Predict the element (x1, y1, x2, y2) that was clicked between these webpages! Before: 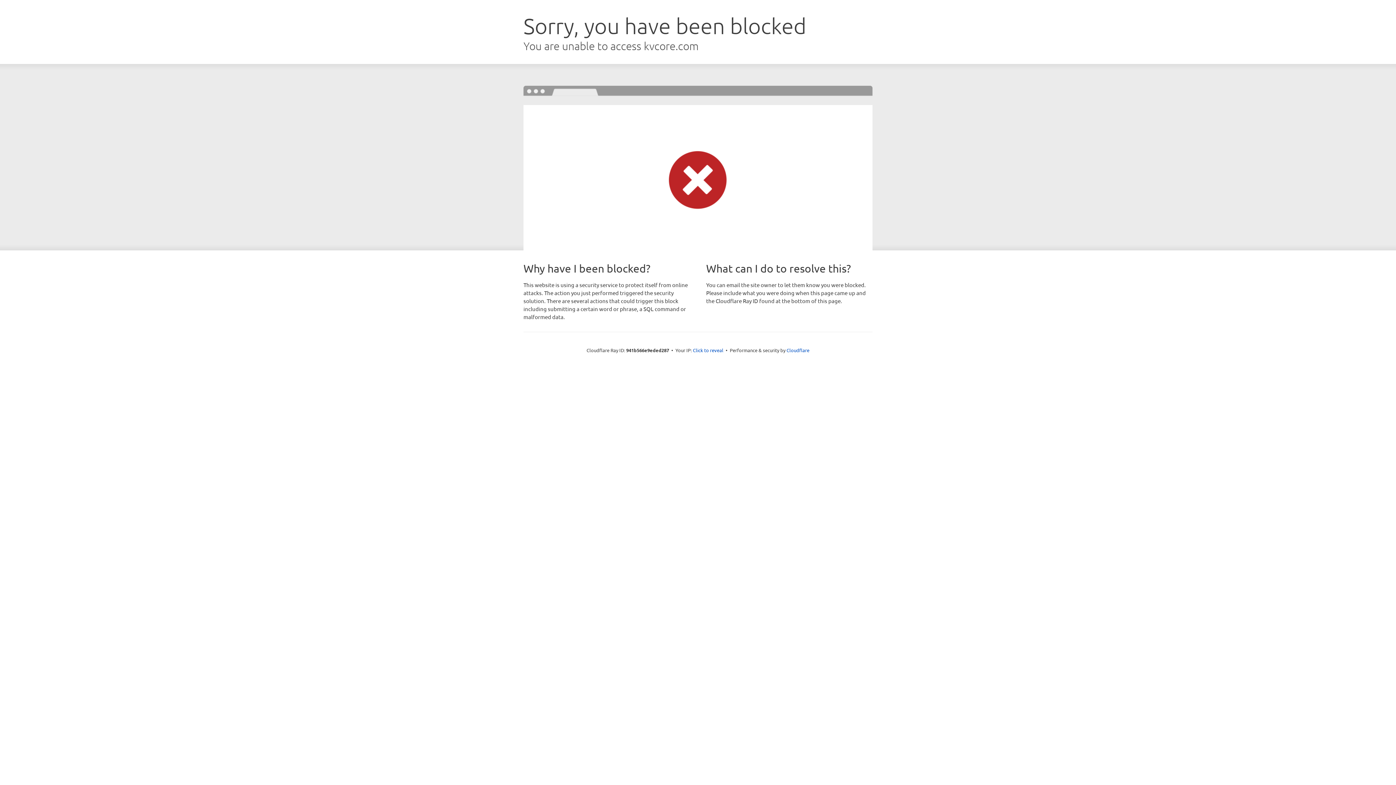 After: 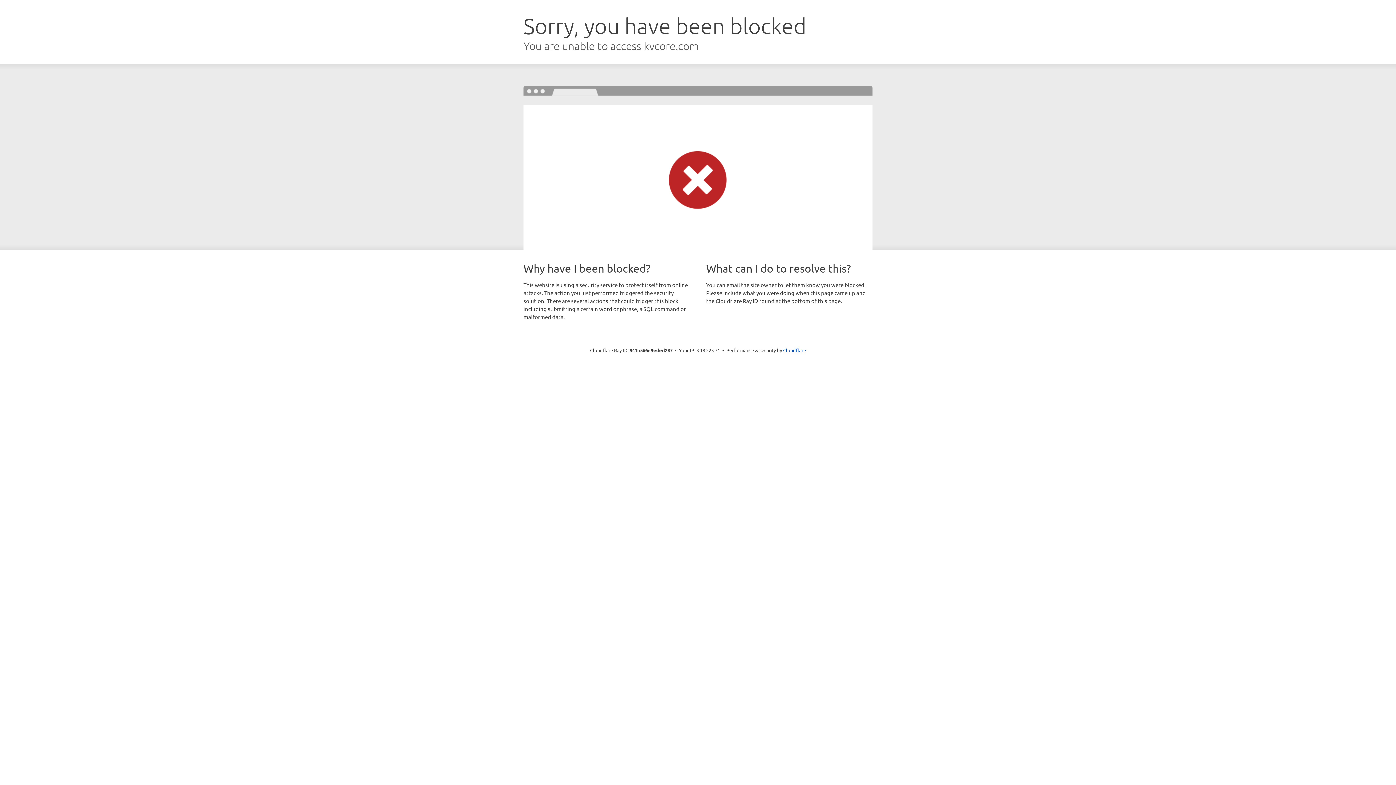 Action: label: Click to reveal bbox: (693, 346, 723, 353)